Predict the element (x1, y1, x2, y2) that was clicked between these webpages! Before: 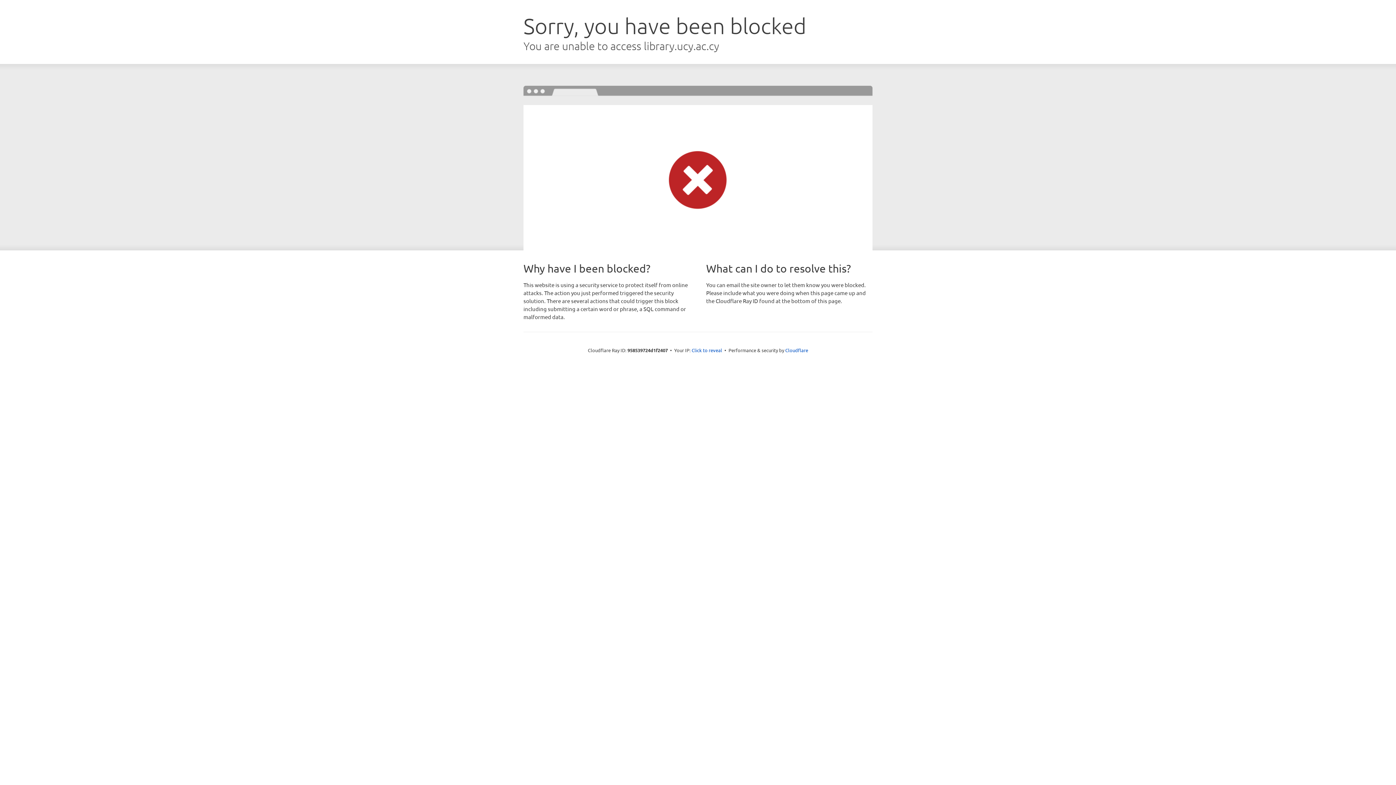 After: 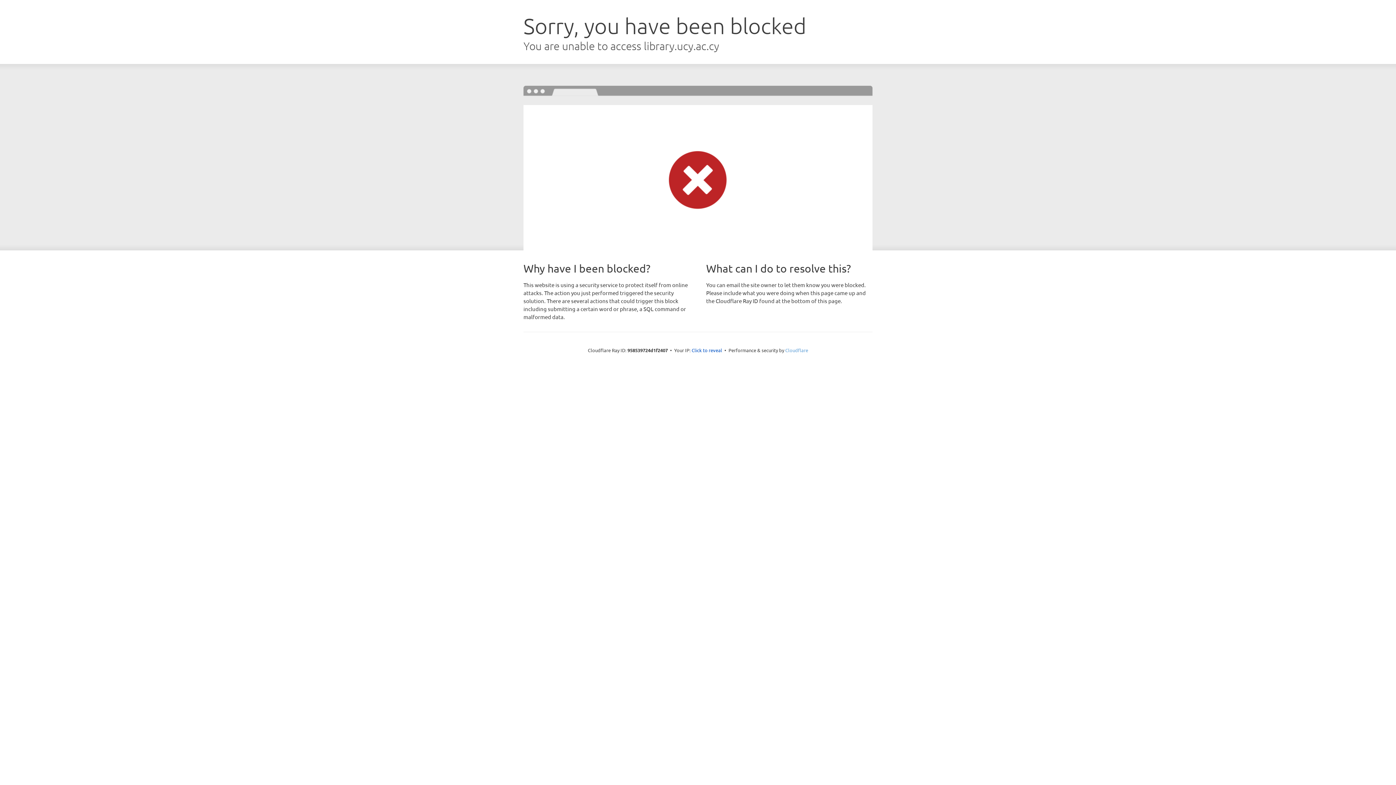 Action: bbox: (785, 347, 808, 353) label: Cloudflare